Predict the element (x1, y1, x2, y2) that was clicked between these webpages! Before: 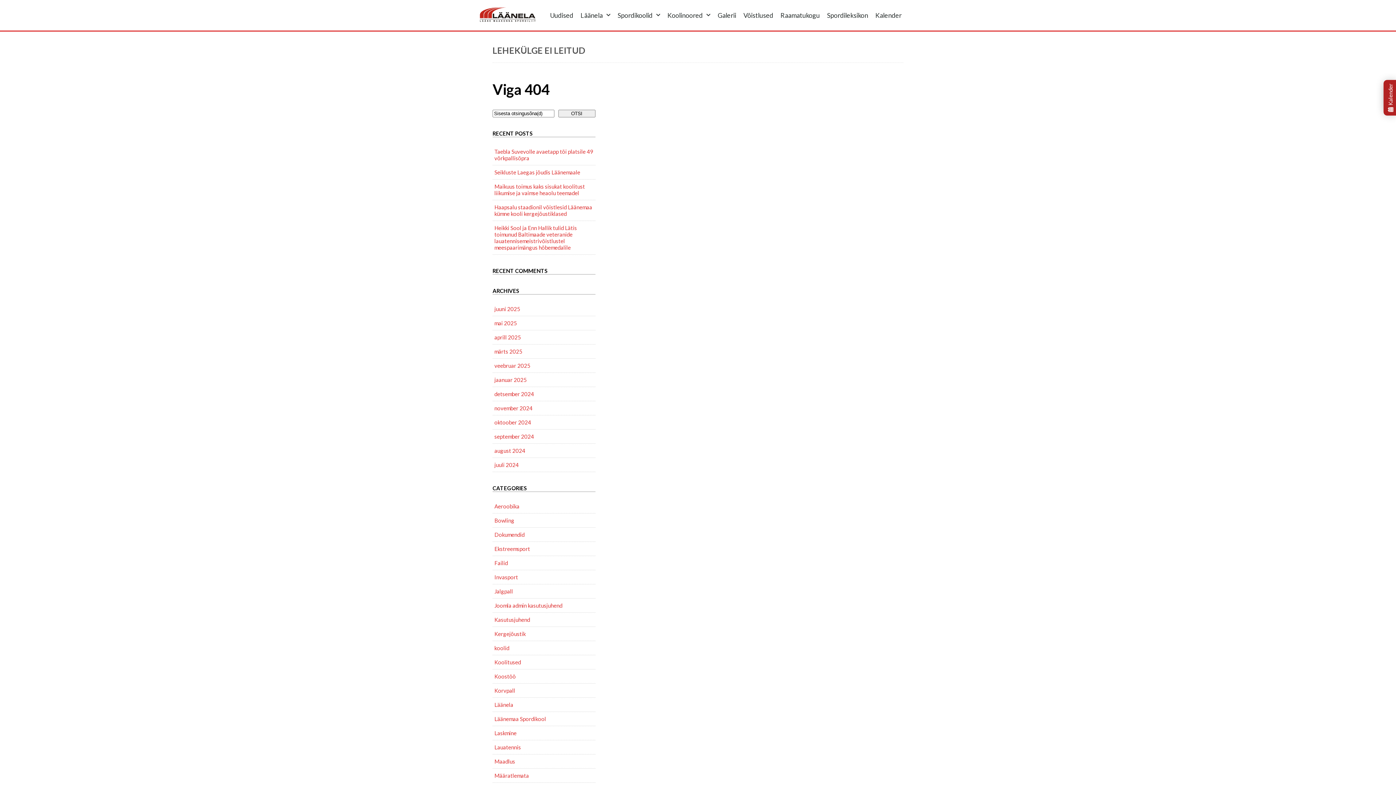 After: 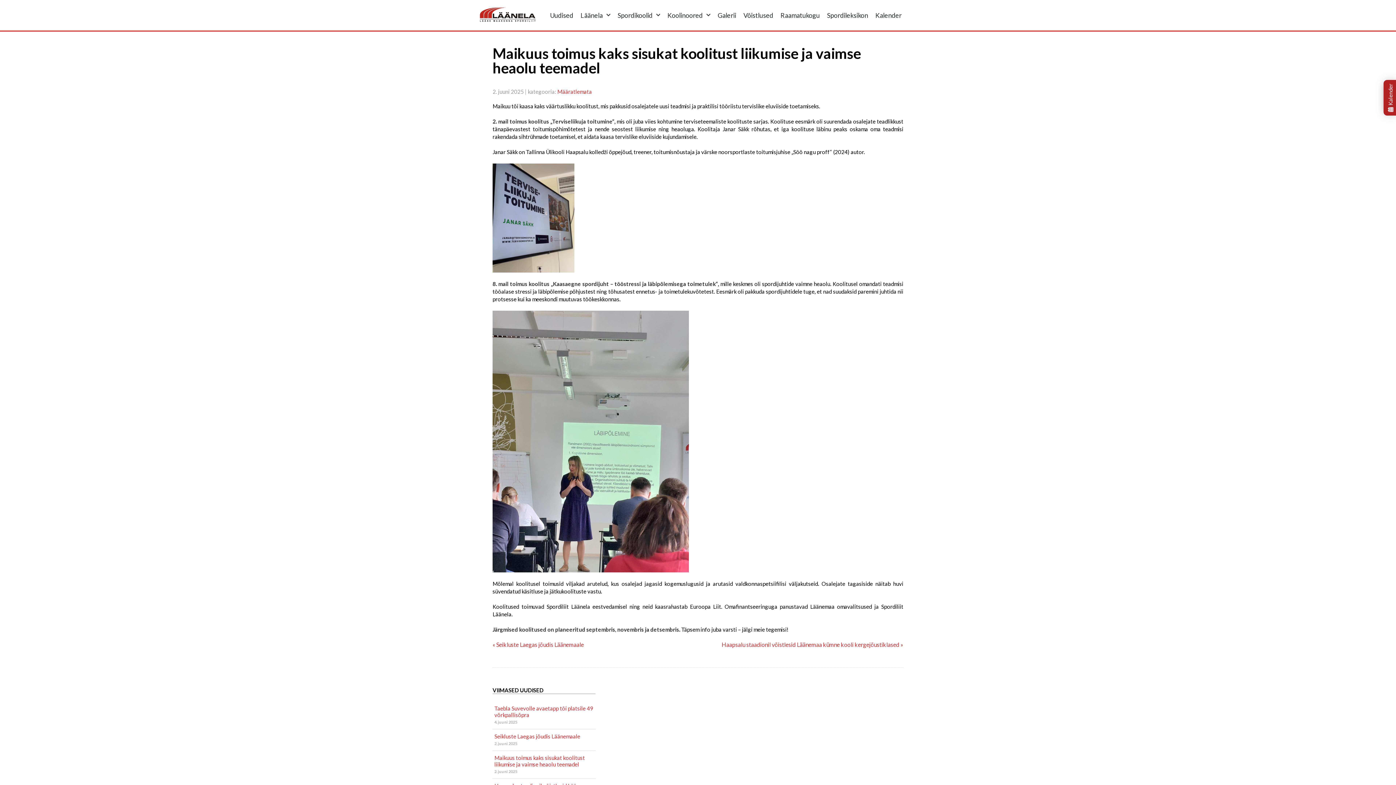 Action: bbox: (494, 183, 593, 196) label: Maikuus toimus kaks sisukat koolitust liikumise ja vaimse heaolu teemadel